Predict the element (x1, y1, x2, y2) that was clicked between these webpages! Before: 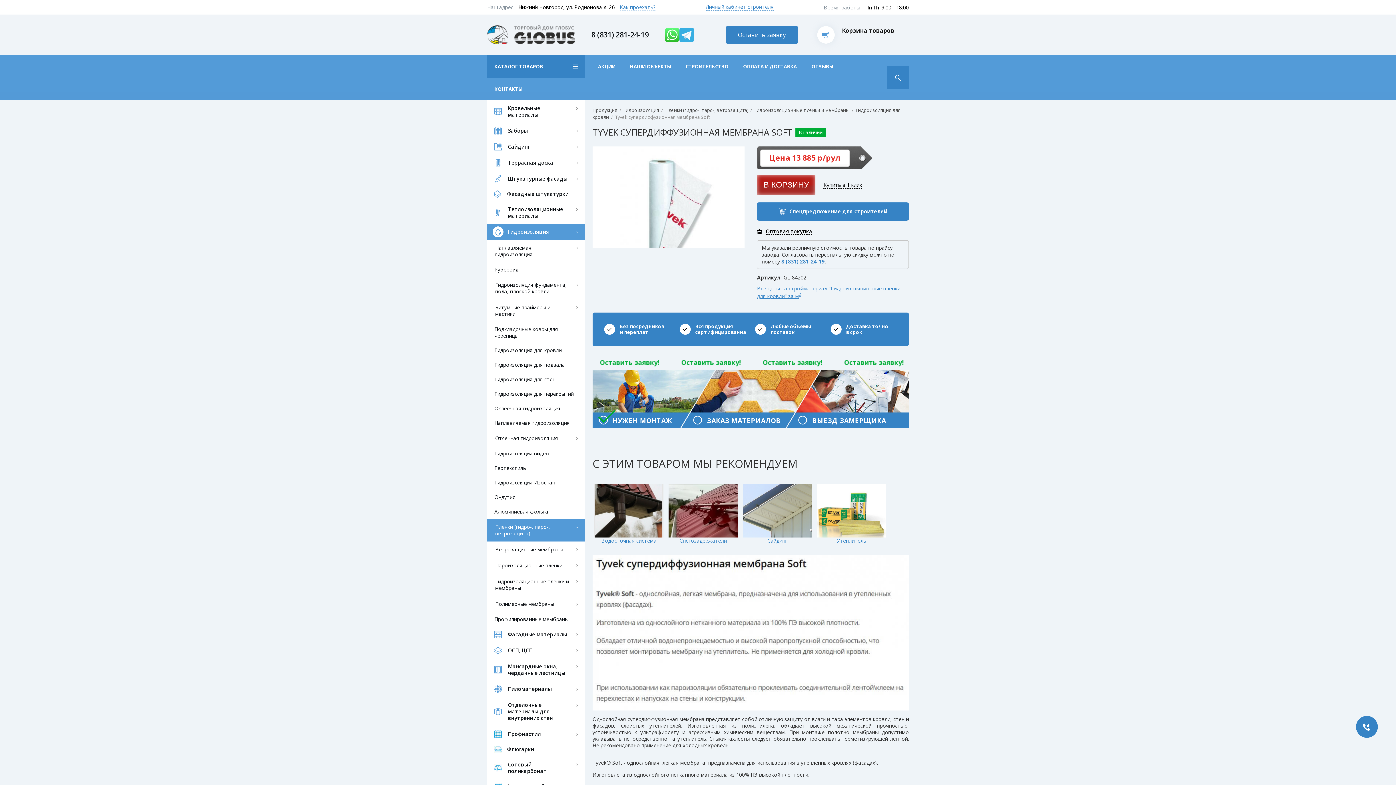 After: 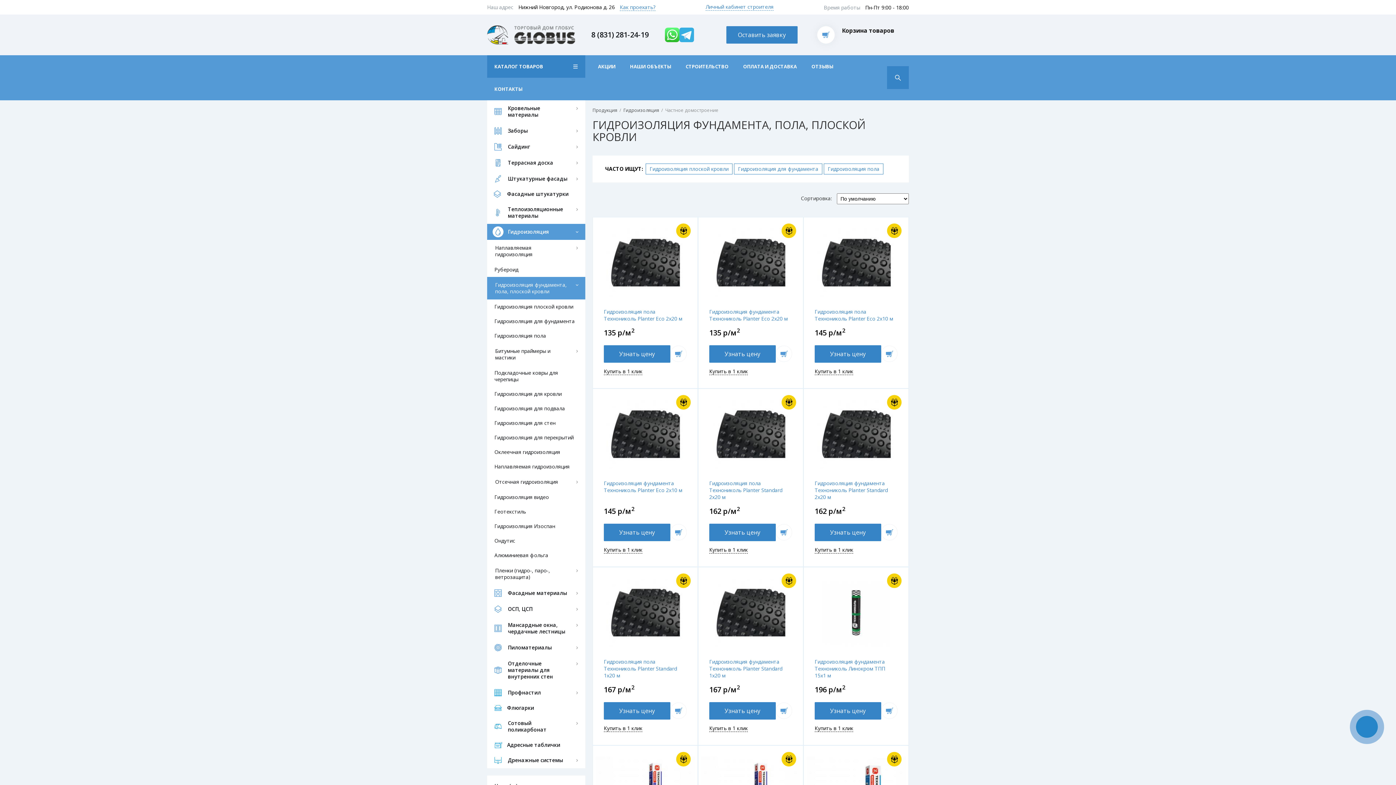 Action: bbox: (487, 277, 585, 299) label: Гидроизоляция фундамента, пола, плоской кровли